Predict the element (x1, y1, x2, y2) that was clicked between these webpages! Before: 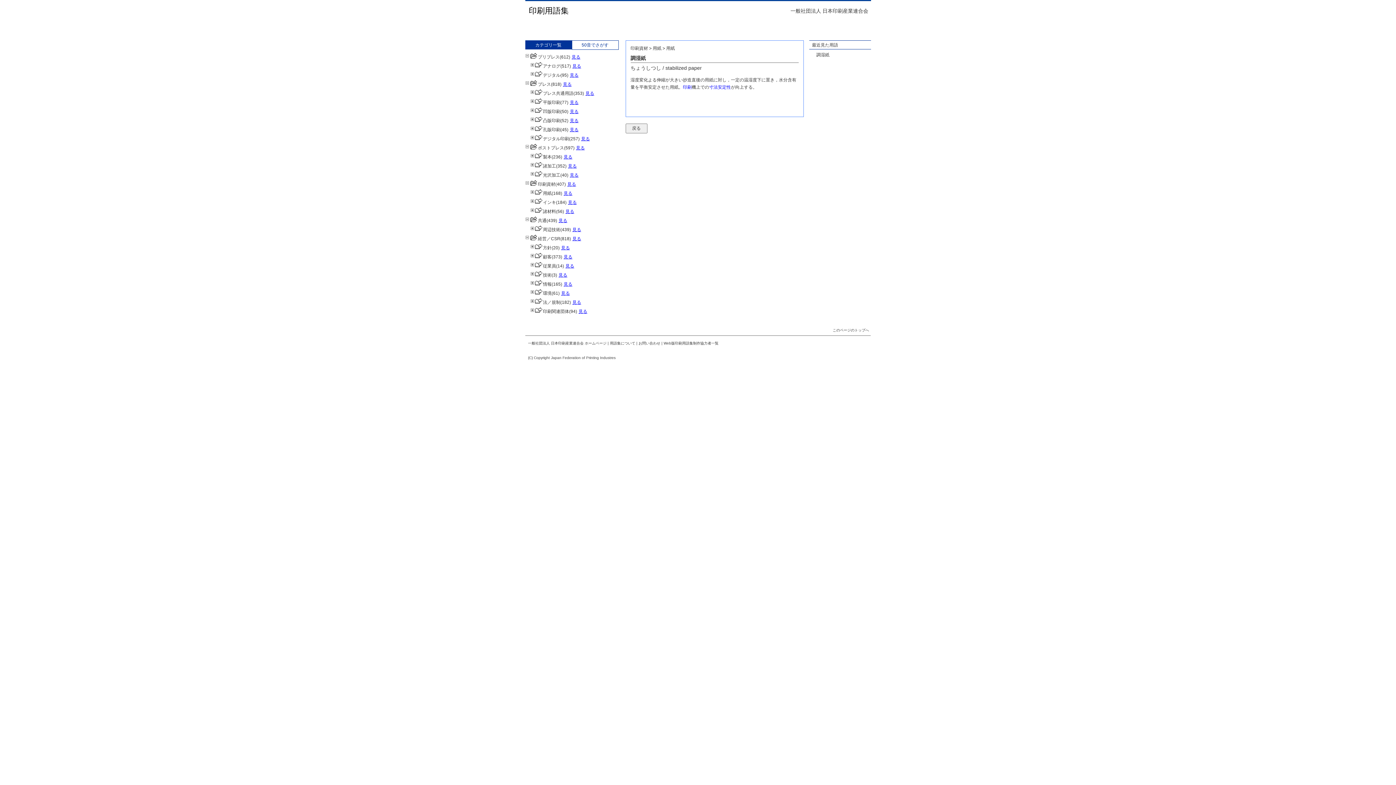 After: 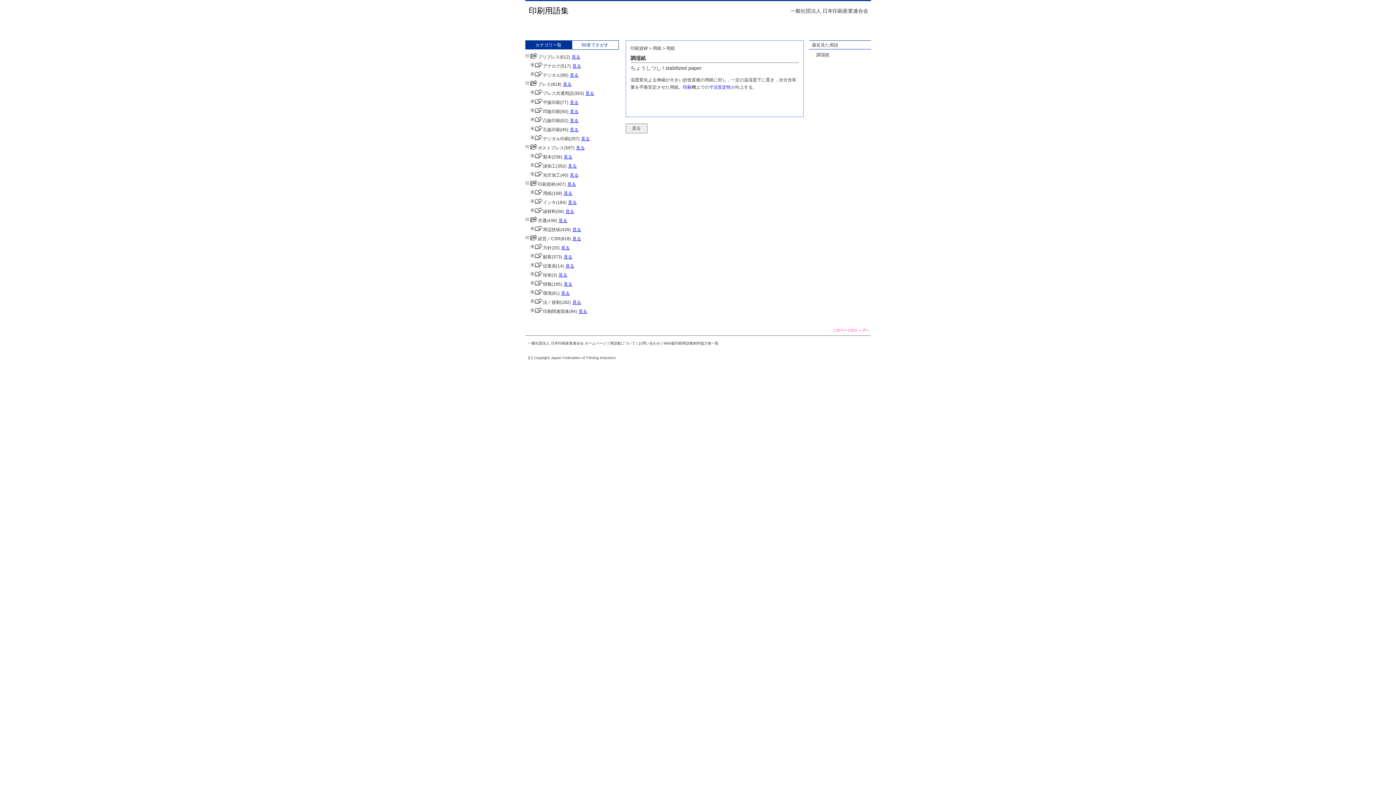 Action: label: このページのトップへ bbox: (832, 328, 869, 332)